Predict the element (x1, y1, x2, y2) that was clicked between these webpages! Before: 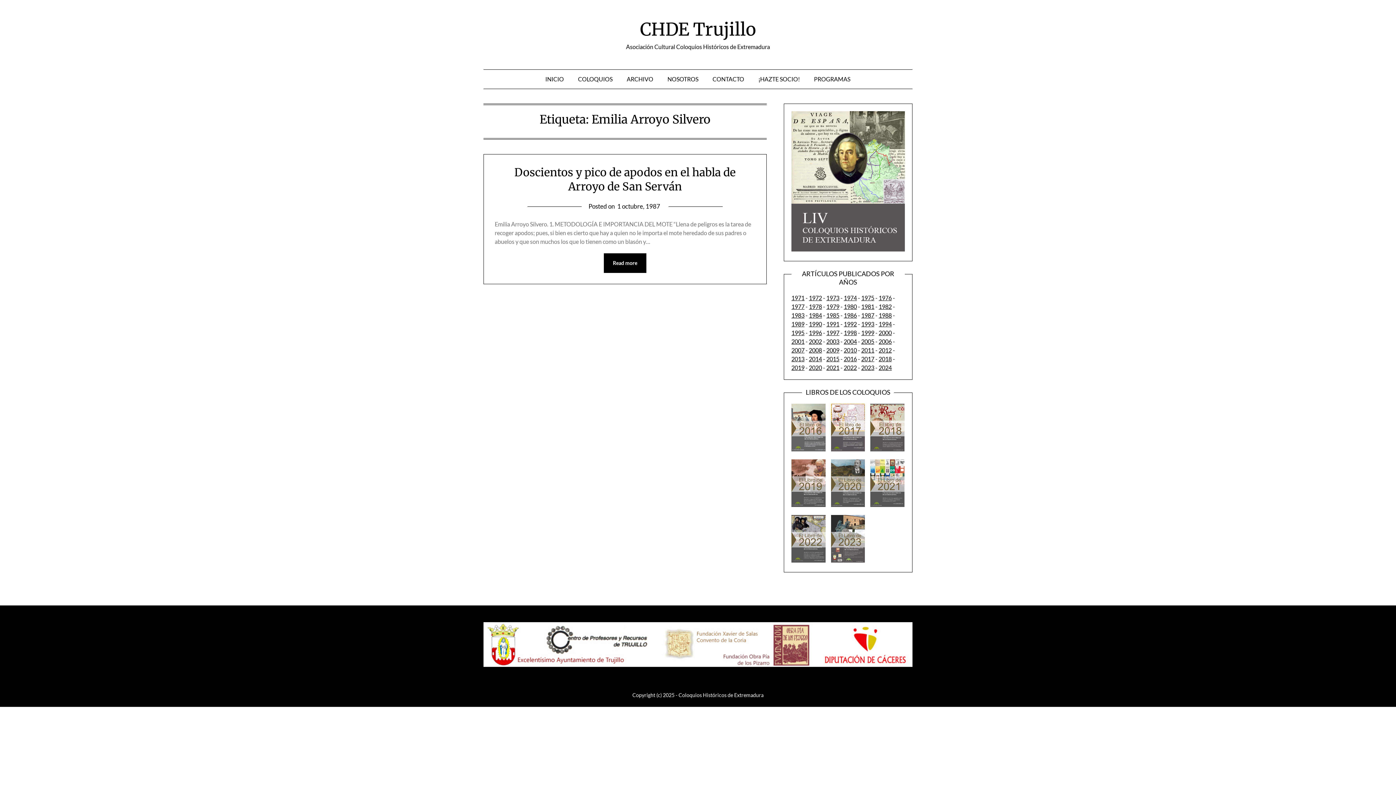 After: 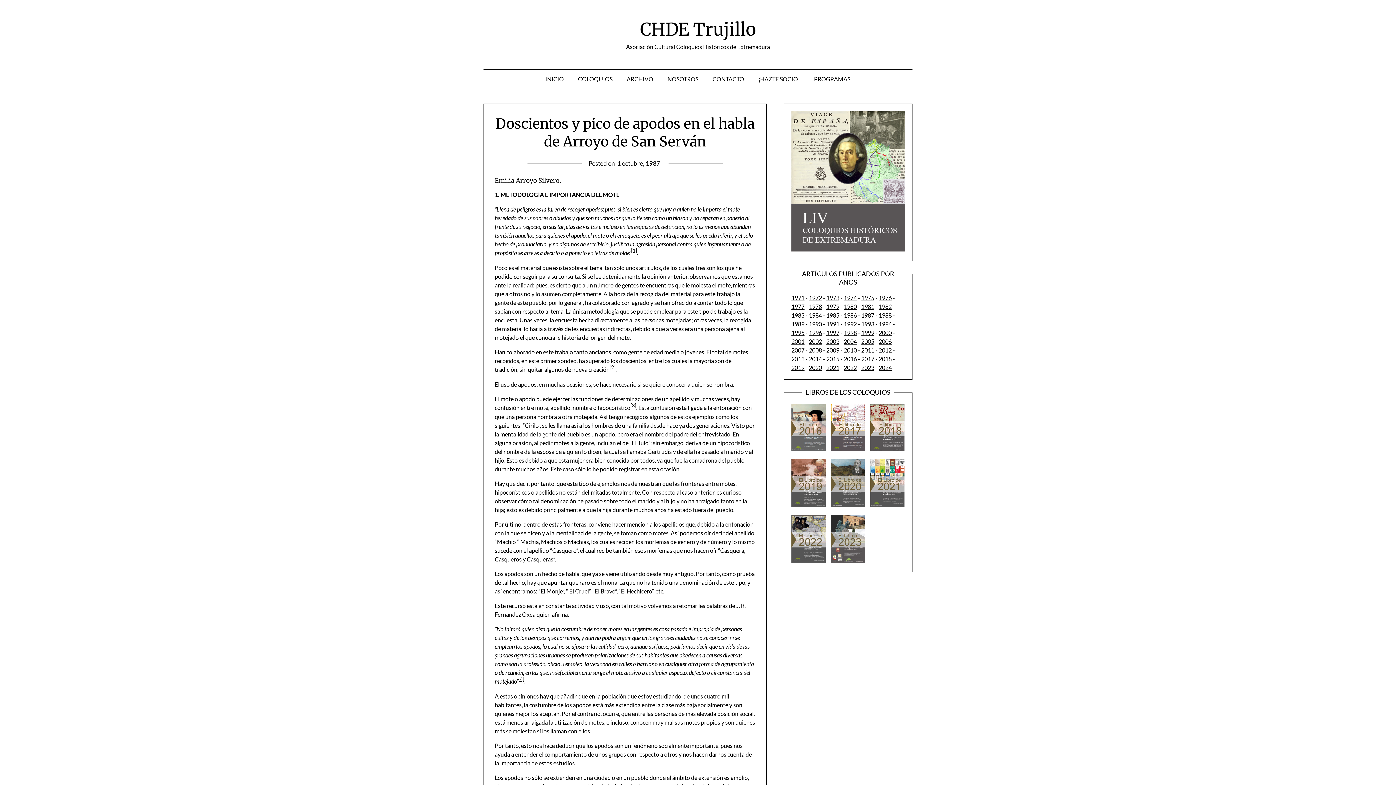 Action: bbox: (617, 202, 660, 210) label: 1 octubre, 1987